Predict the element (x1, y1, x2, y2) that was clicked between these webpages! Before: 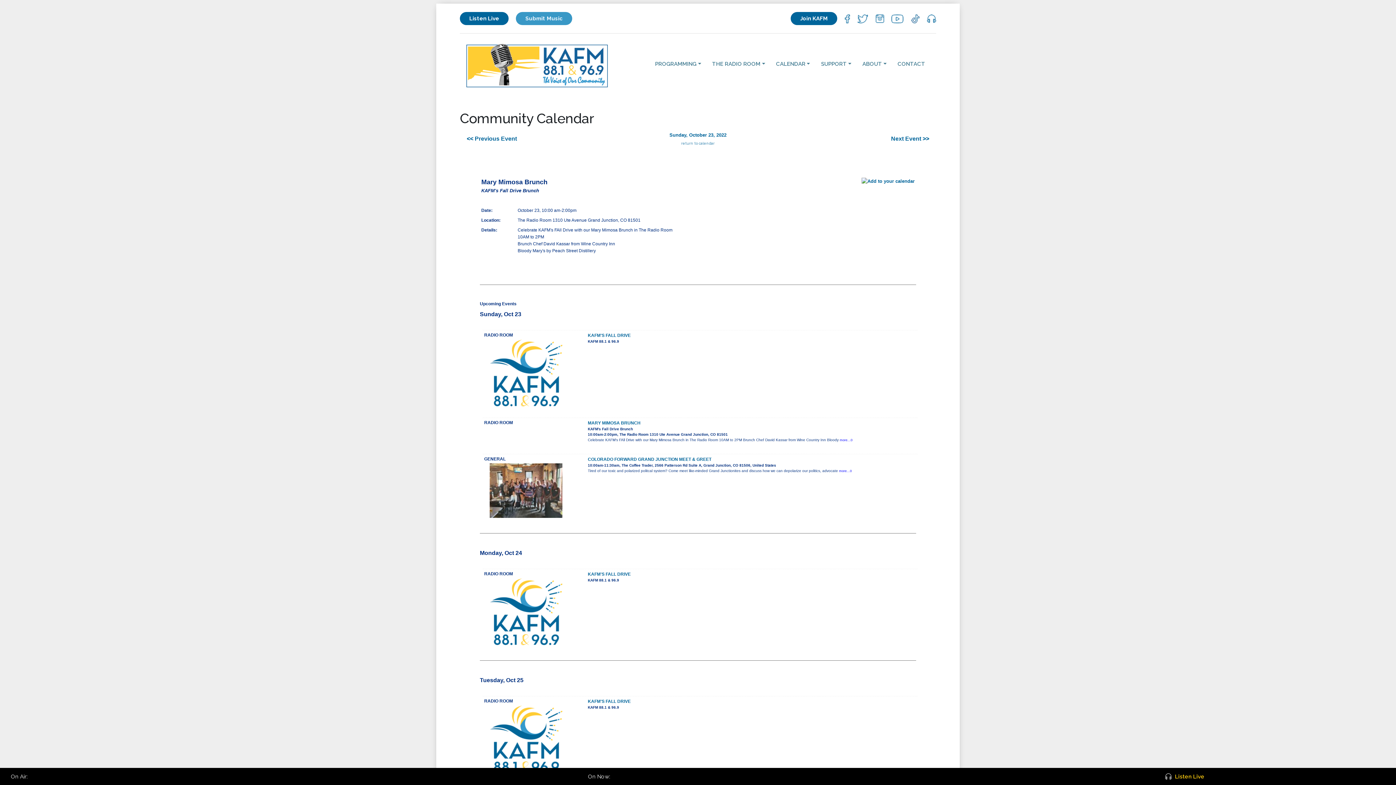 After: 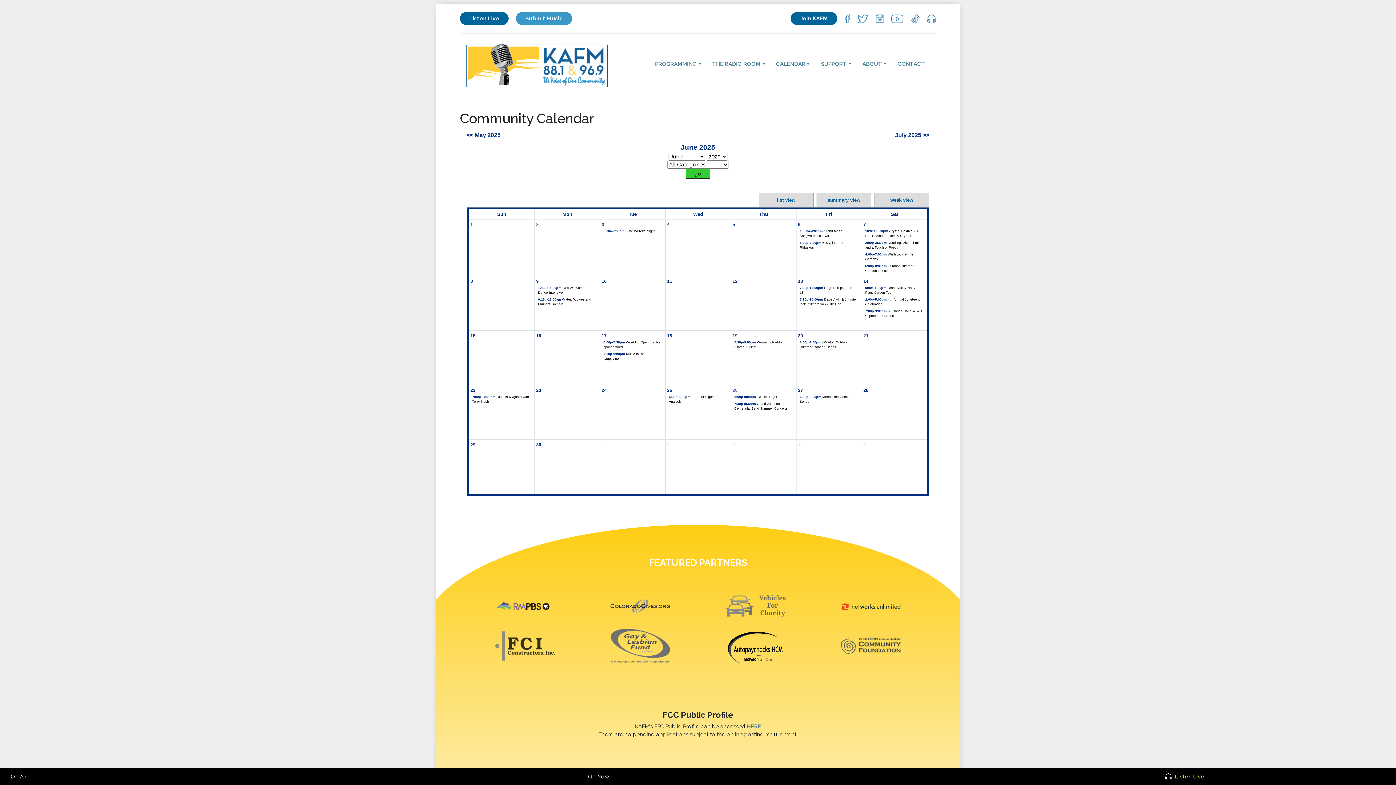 Action: bbox: (681, 141, 714, 145) label: return to calendar